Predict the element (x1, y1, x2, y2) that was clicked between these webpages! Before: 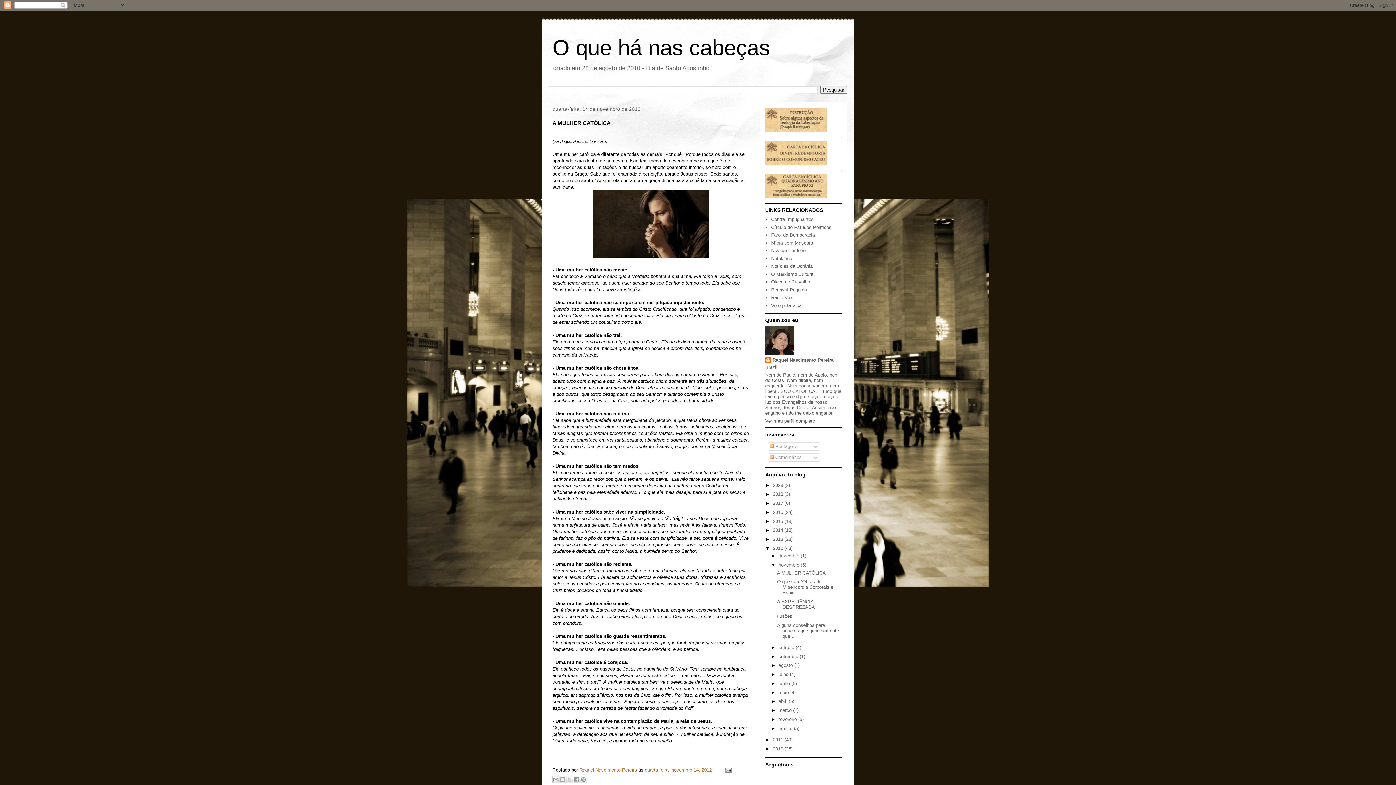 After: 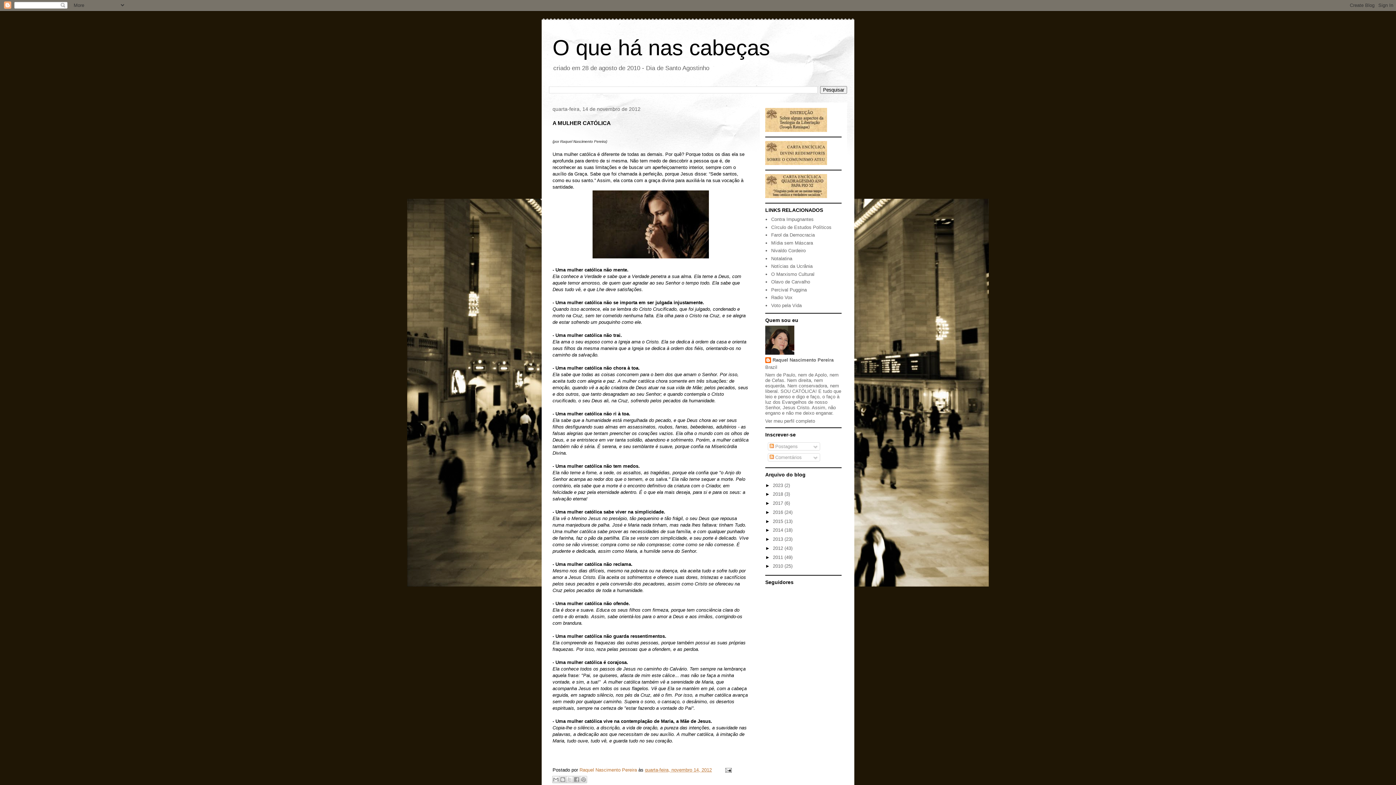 Action: label: ▼   bbox: (765, 545, 773, 551)